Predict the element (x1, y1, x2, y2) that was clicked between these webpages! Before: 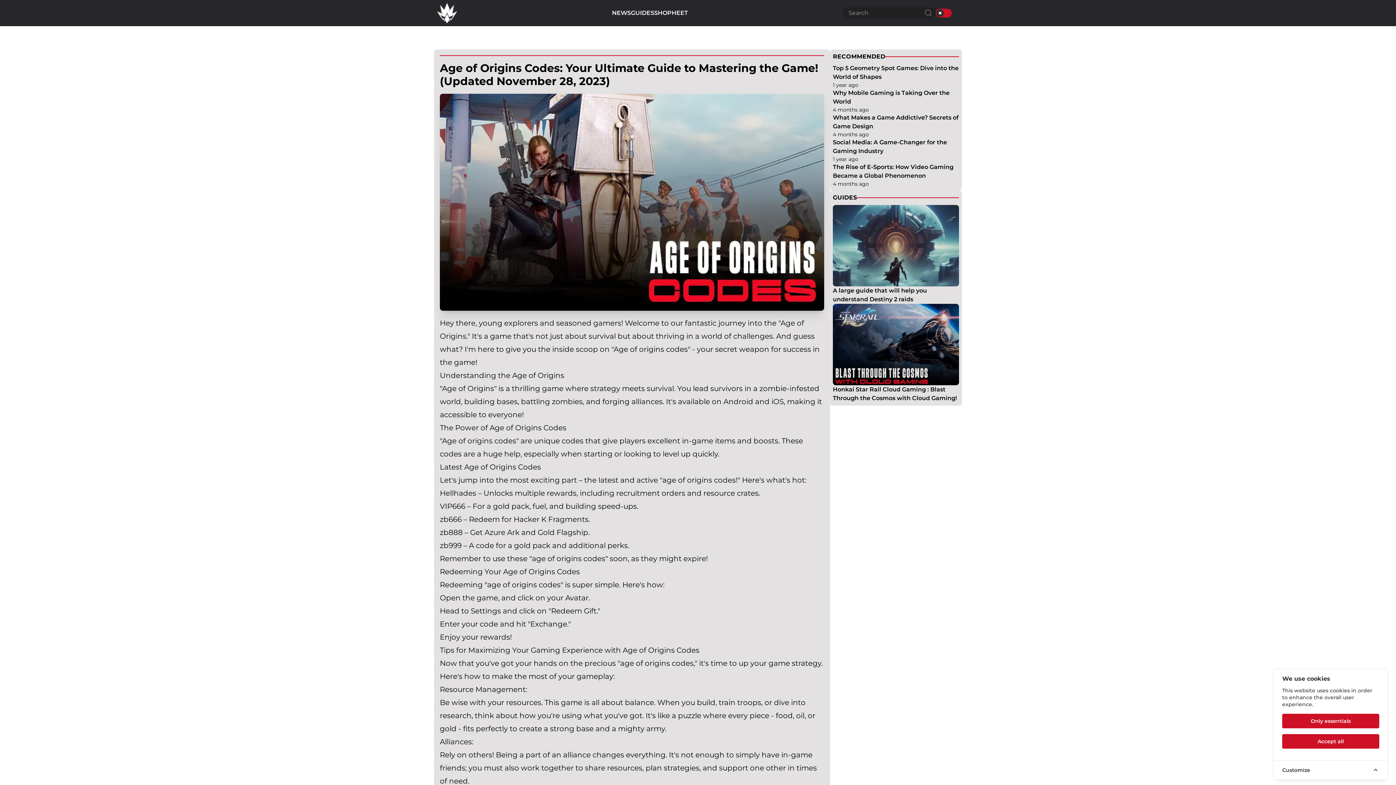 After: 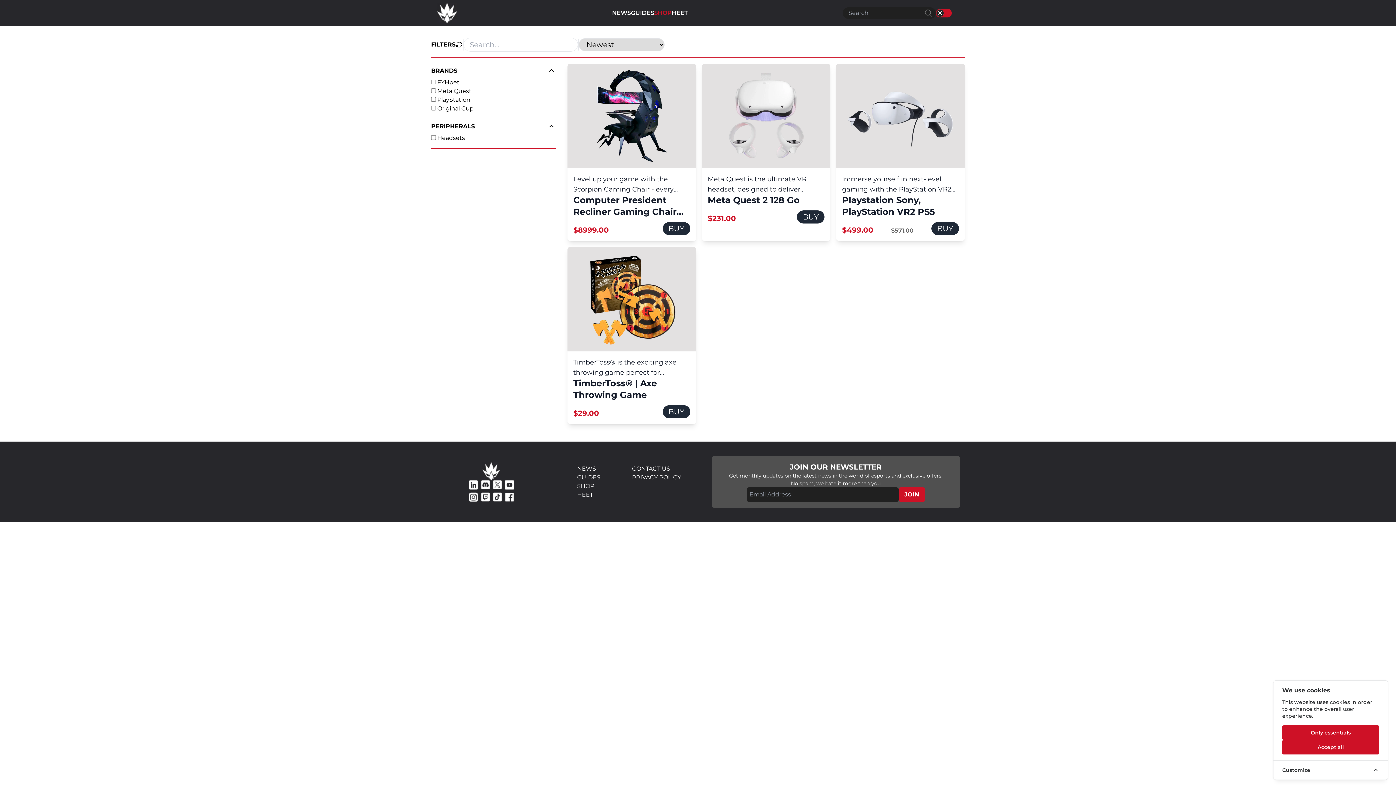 Action: bbox: (654, 8, 671, 17) label: SHOP